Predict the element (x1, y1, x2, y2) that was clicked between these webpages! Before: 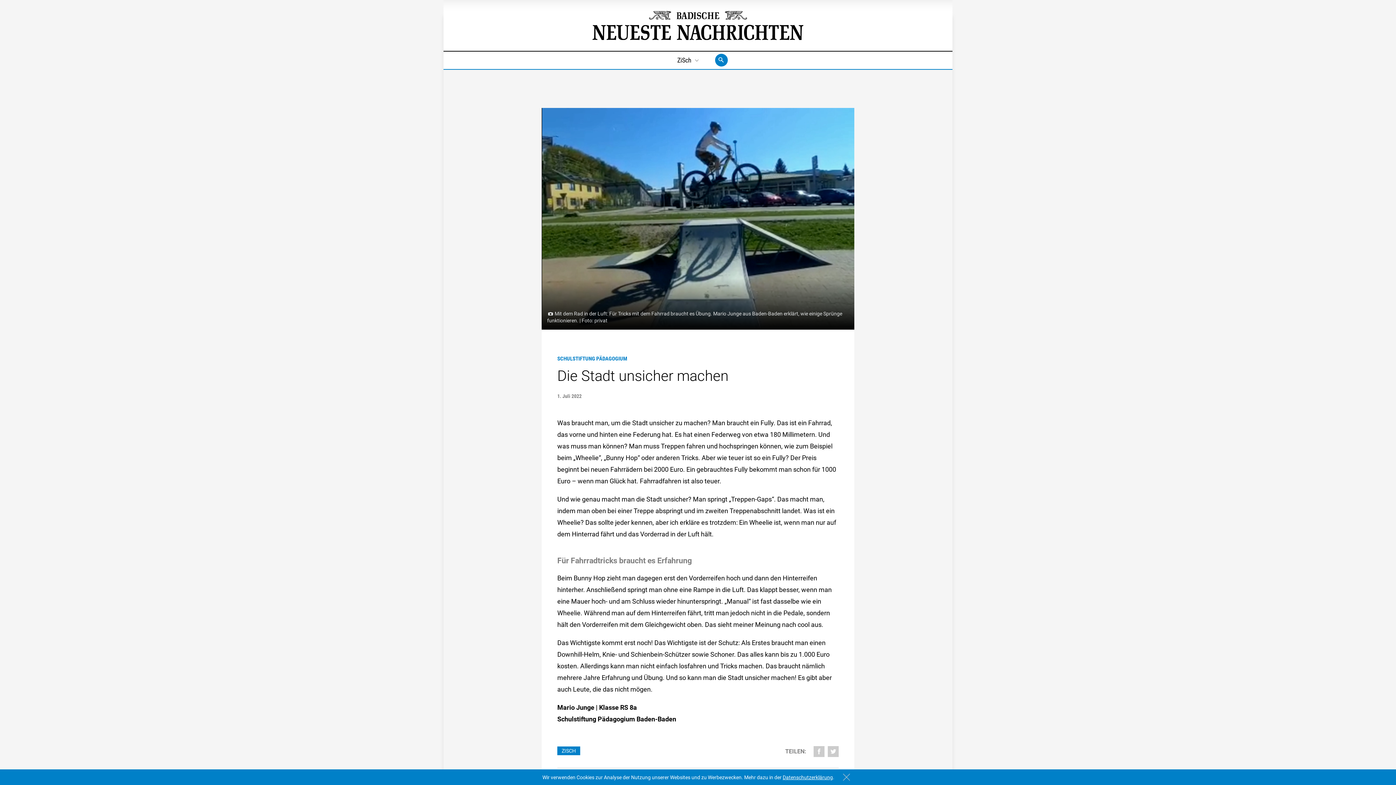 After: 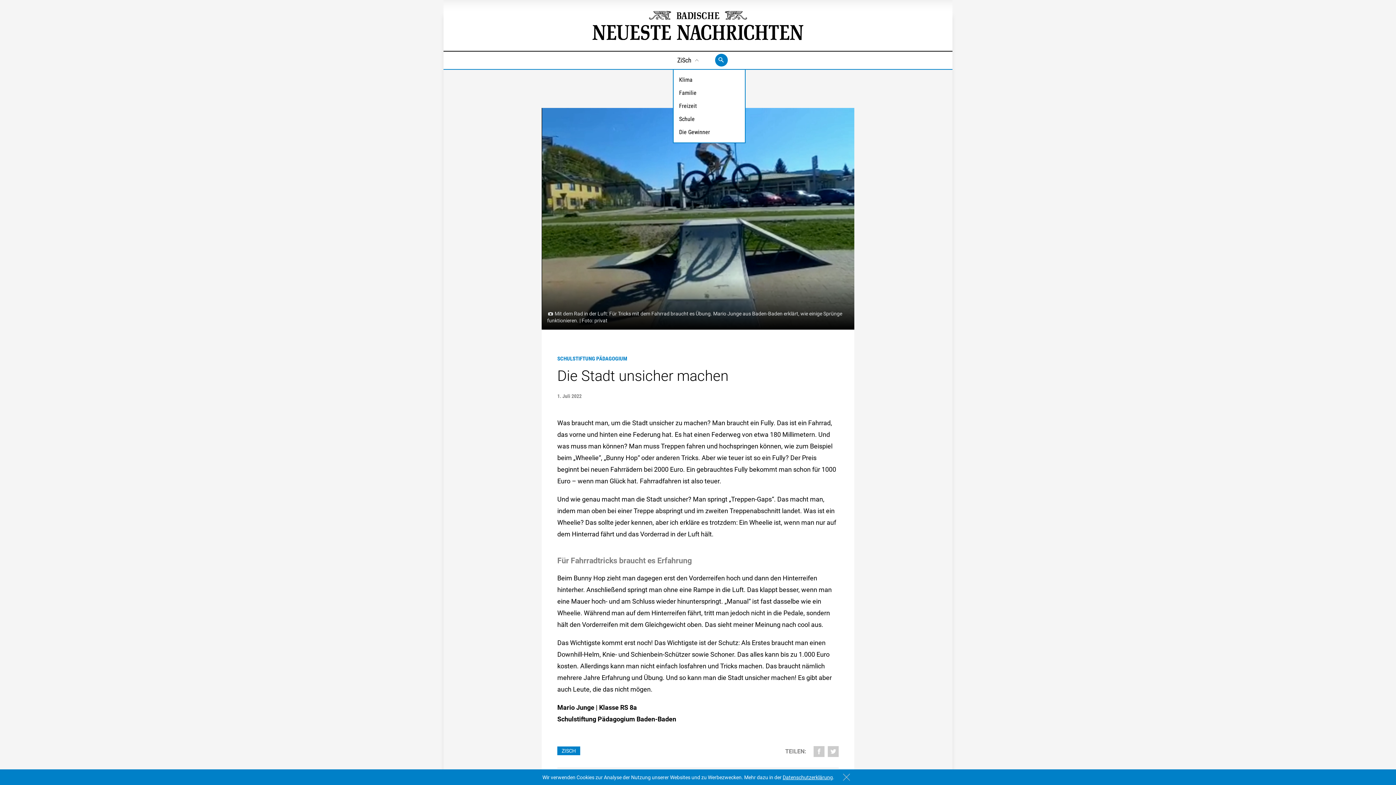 Action: bbox: (693, 51, 700, 68) label: Expand child menu